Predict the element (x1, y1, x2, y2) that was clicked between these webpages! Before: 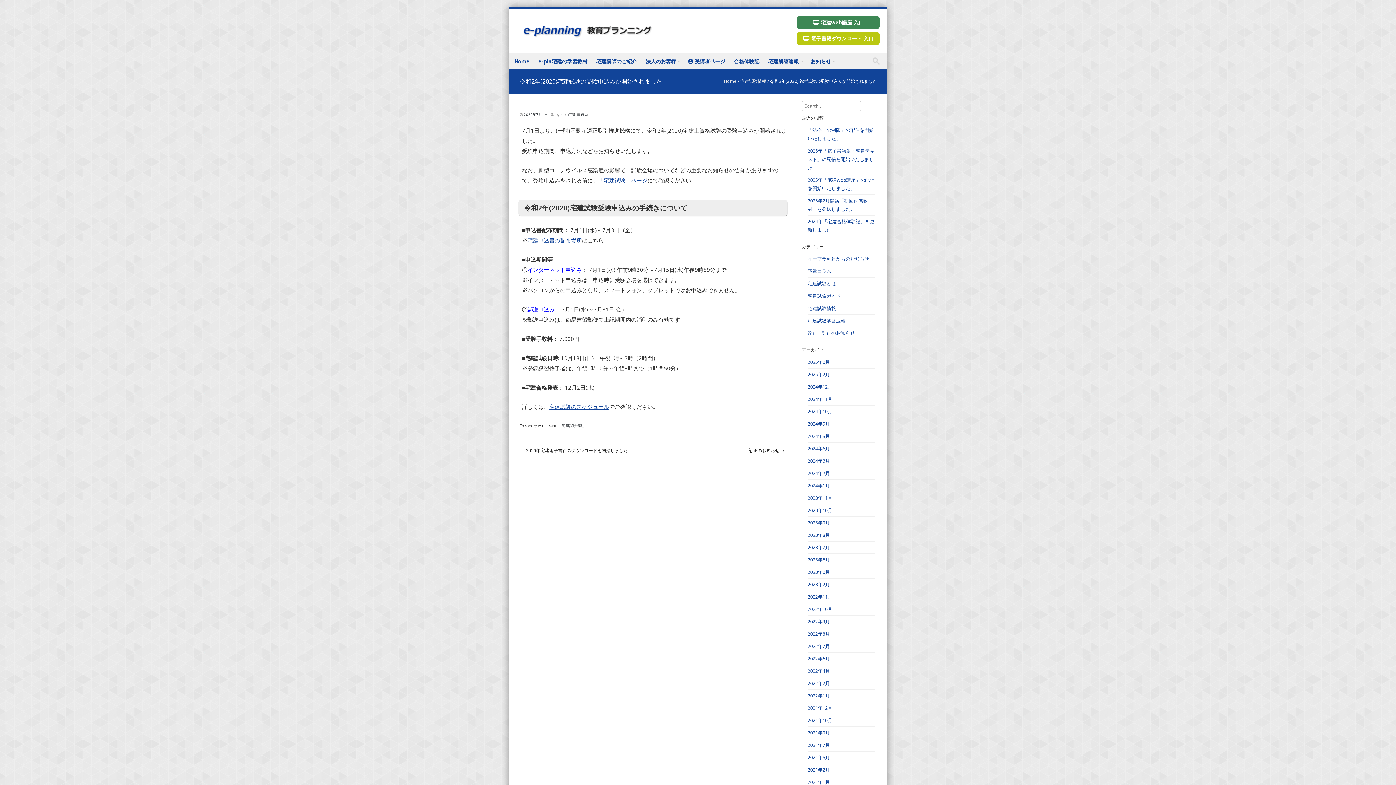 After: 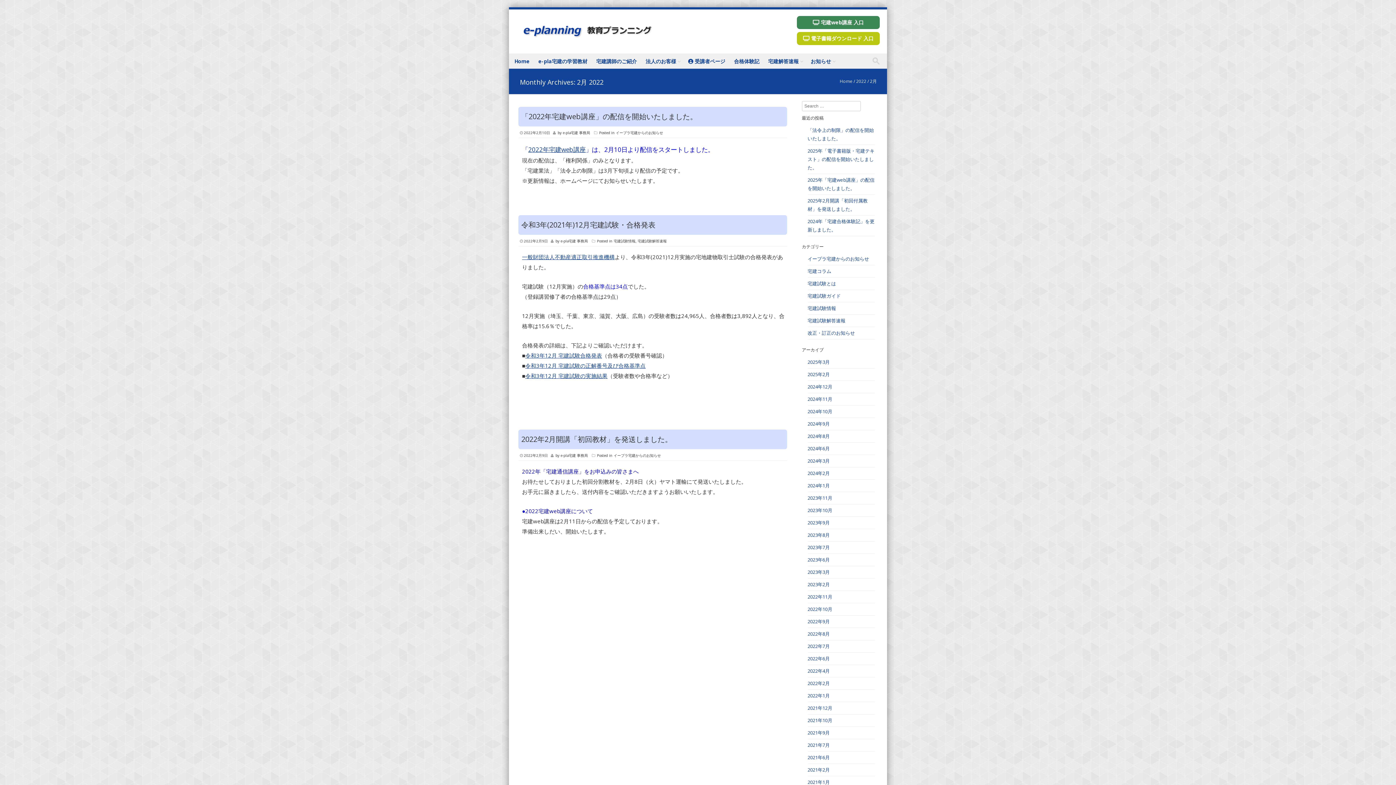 Action: bbox: (807, 680, 830, 686) label: 2022年2月